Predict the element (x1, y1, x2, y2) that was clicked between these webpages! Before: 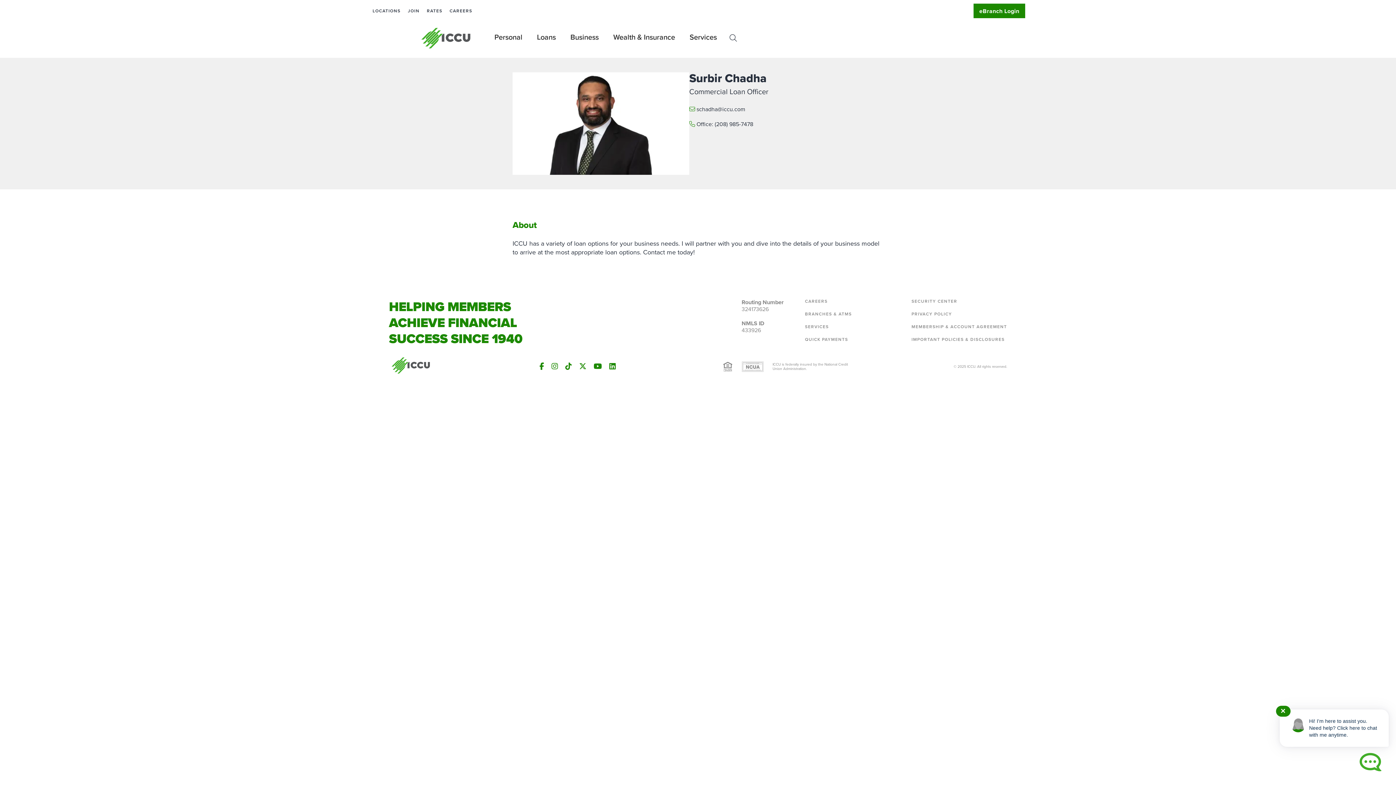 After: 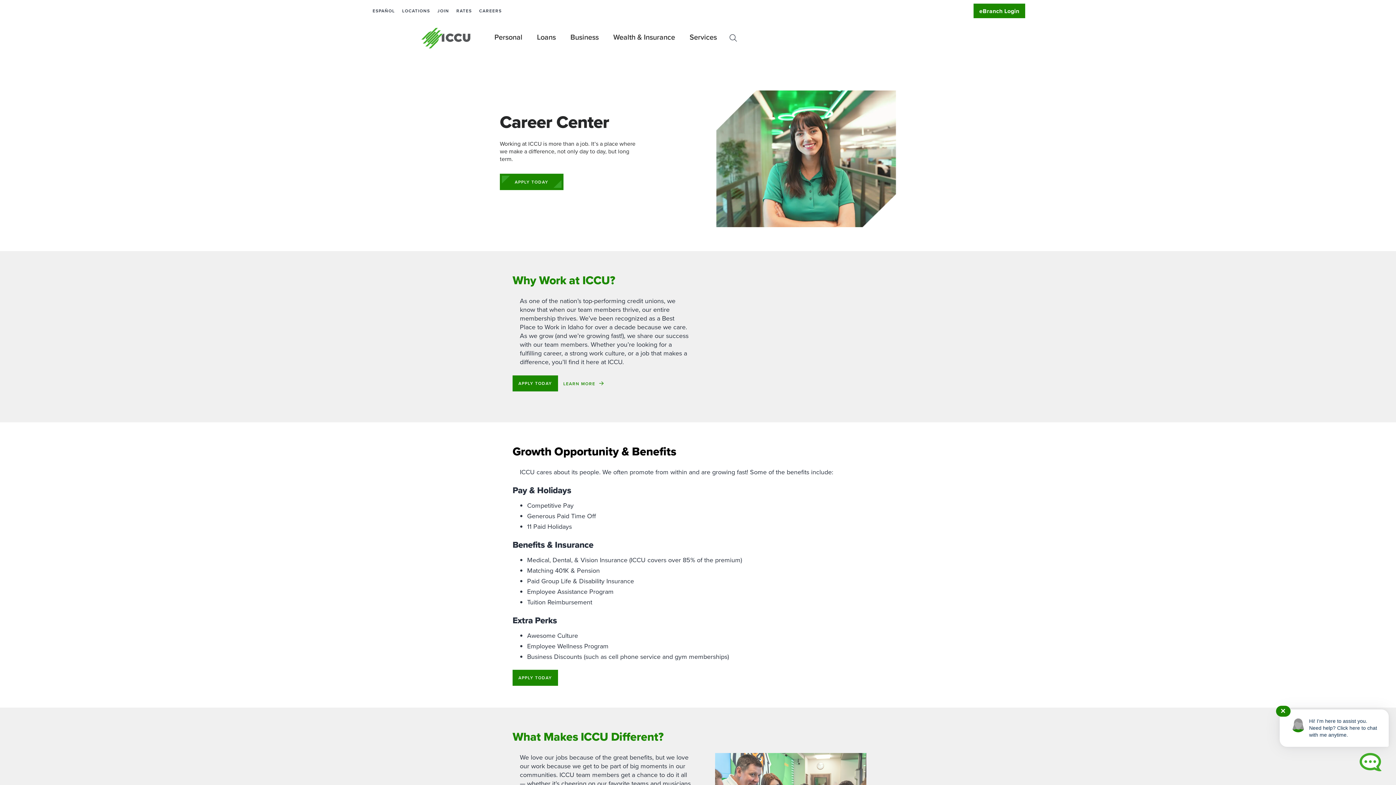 Action: label: CAREERS bbox: (805, 298, 827, 304)